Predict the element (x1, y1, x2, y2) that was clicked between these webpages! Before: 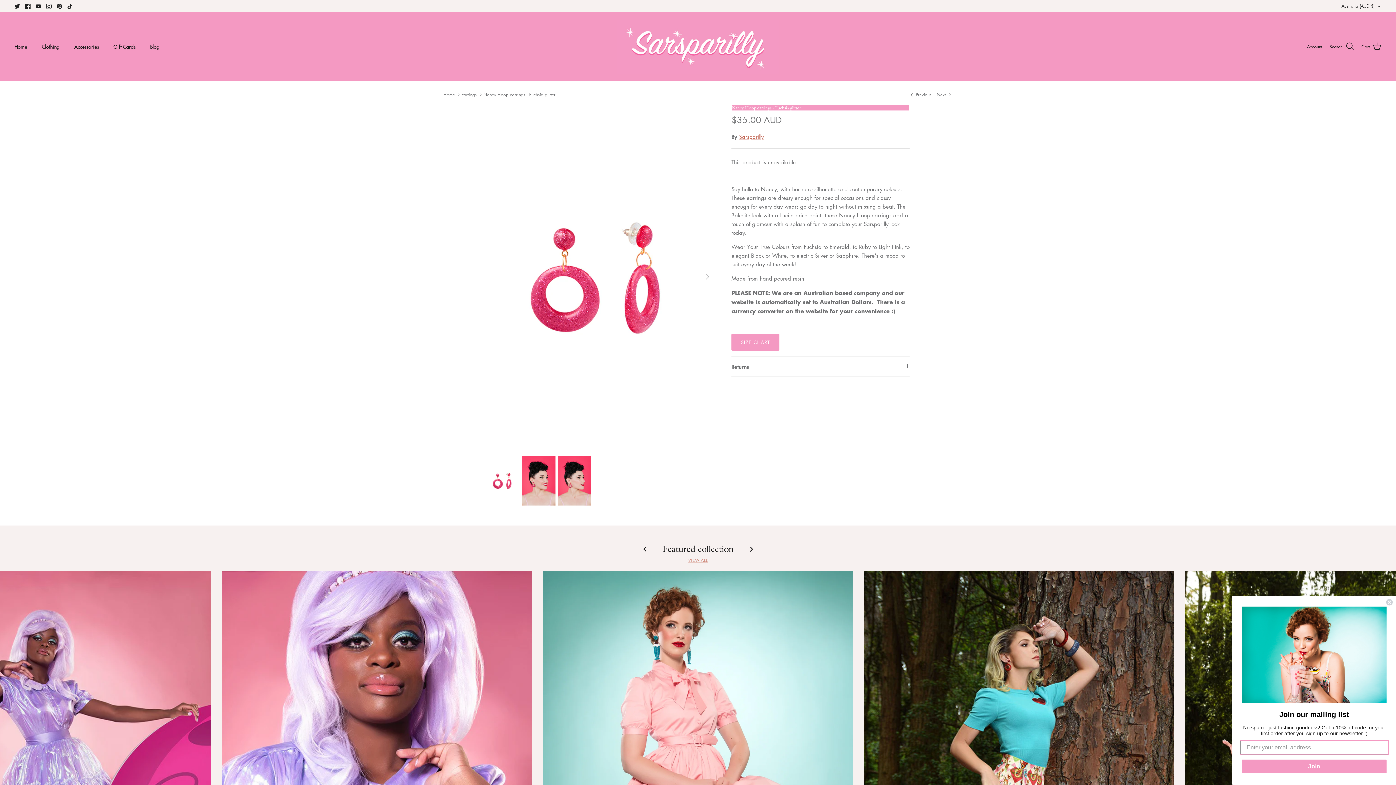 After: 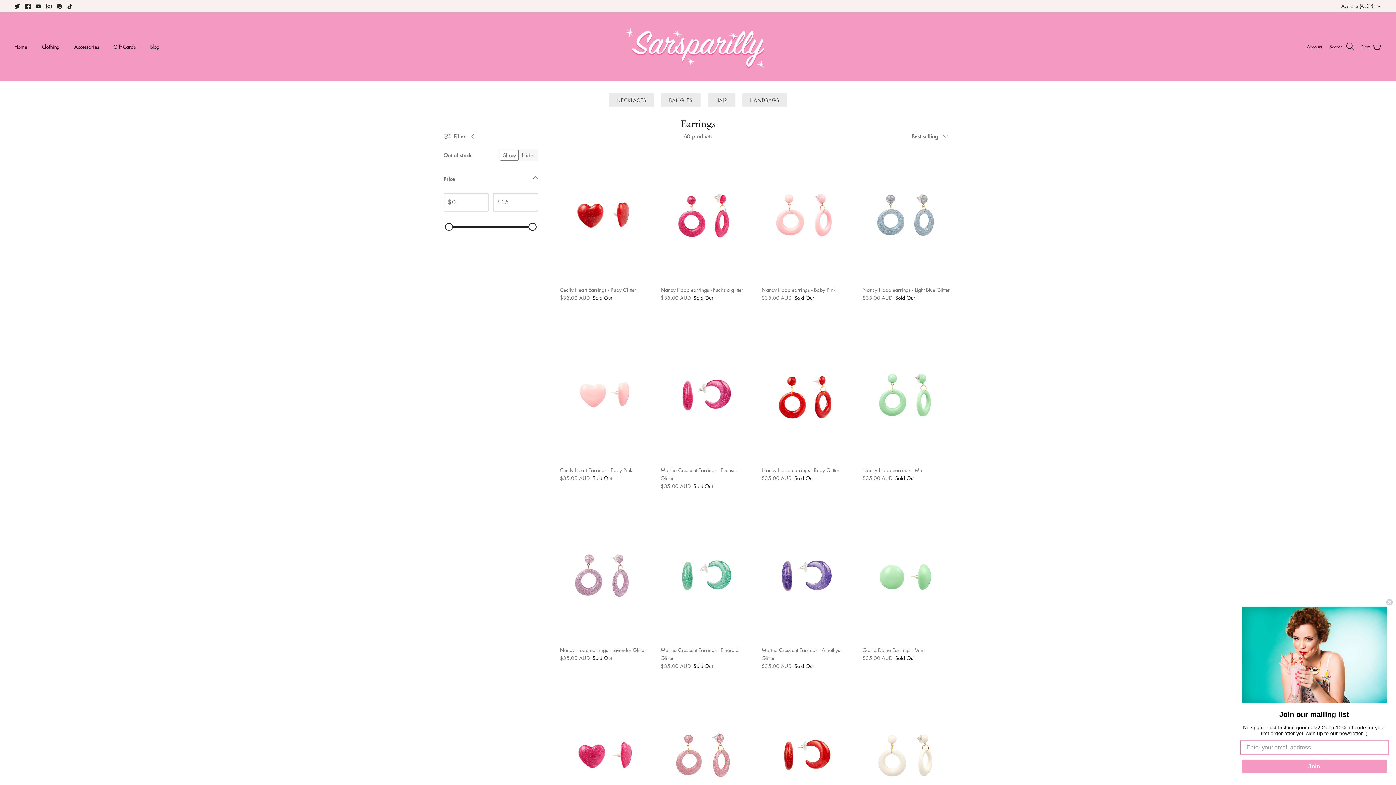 Action: bbox: (461, 91, 476, 97) label: Earrings